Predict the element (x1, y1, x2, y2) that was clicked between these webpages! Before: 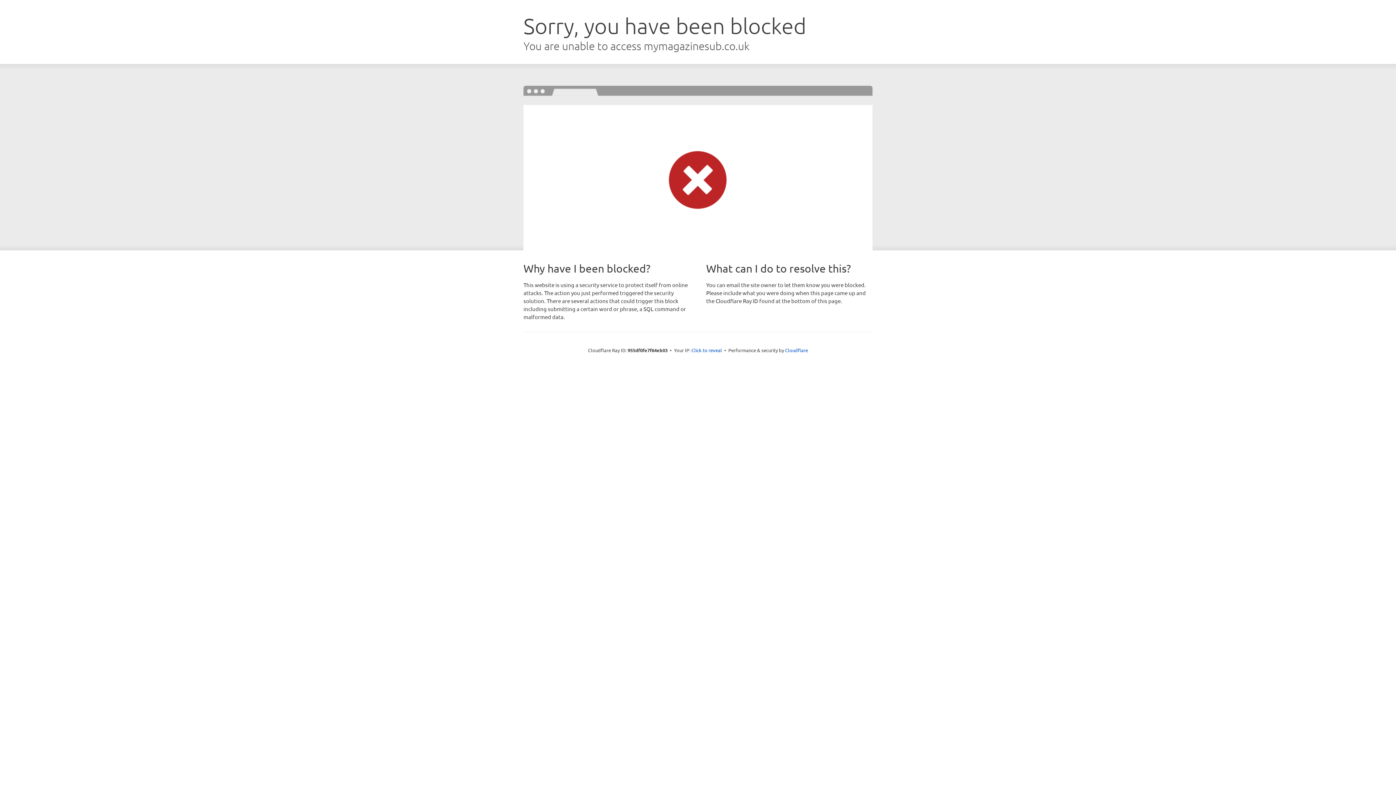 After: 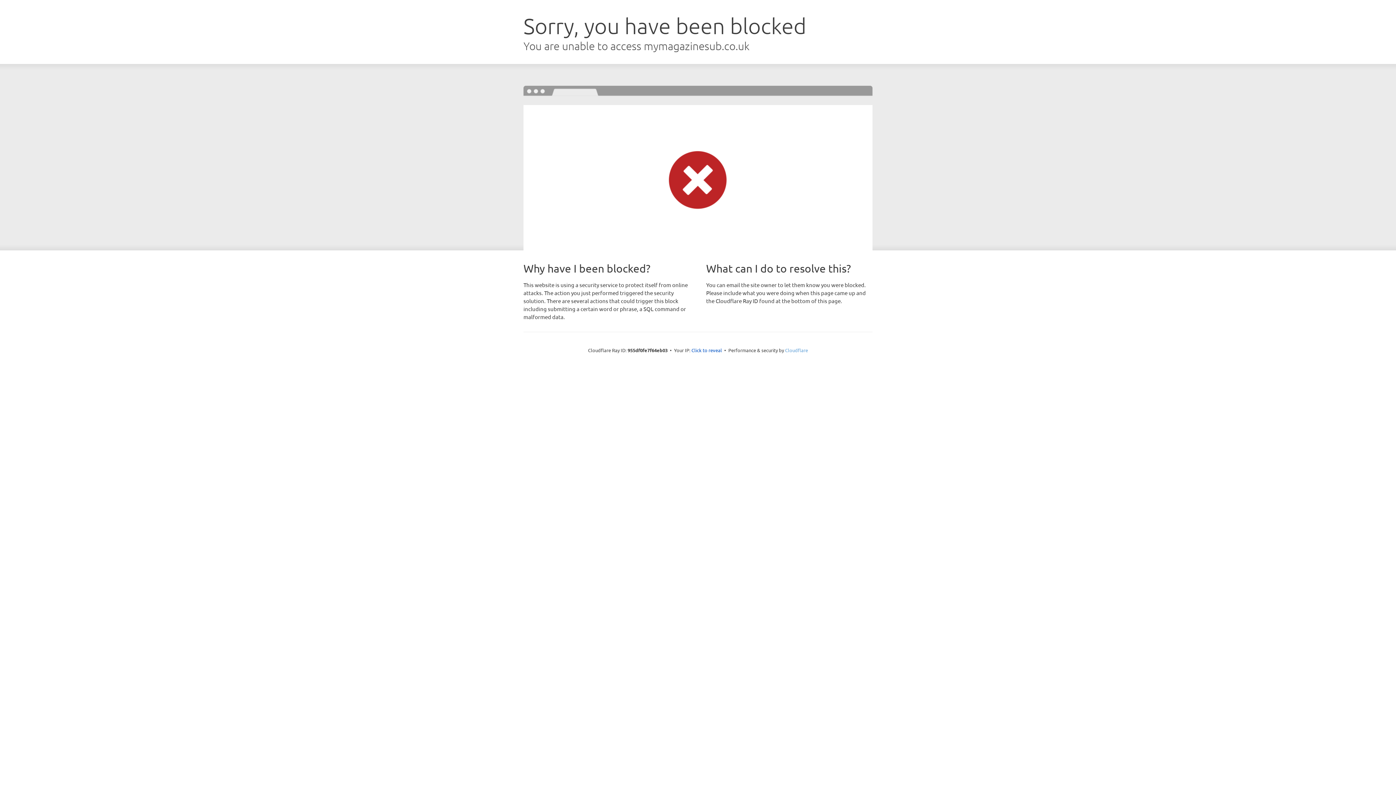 Action: label: Cloudflare bbox: (785, 347, 808, 353)